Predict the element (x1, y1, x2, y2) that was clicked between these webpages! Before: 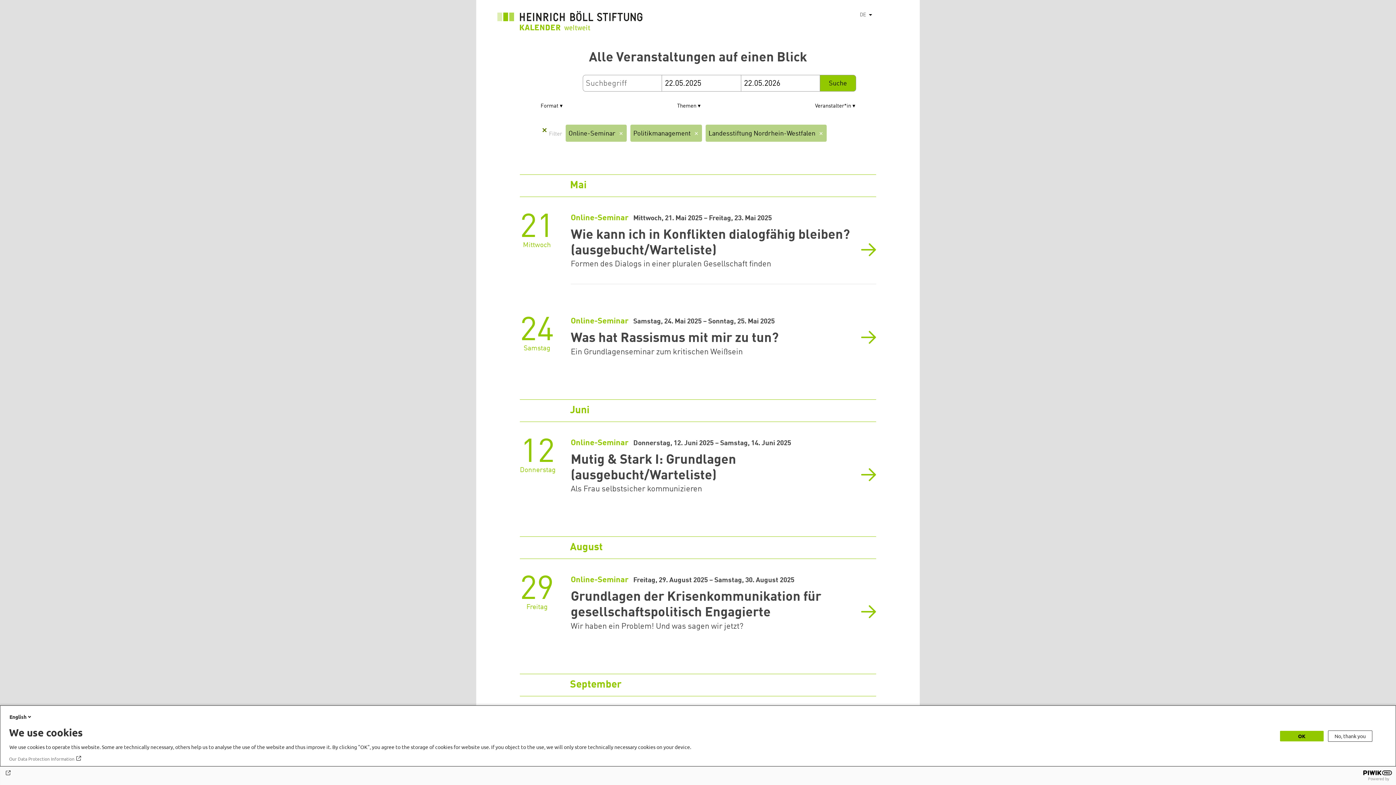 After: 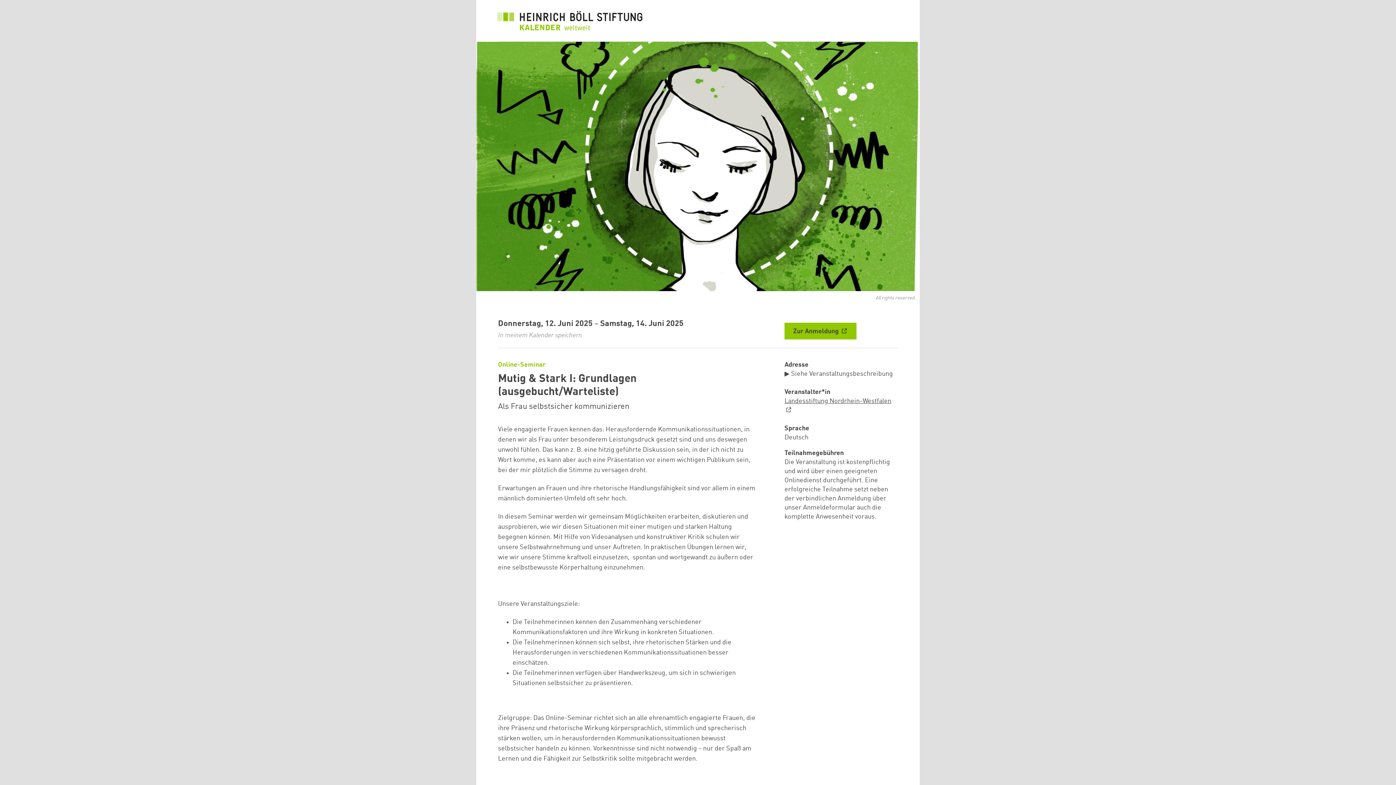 Action: label: Mutig & Stark I: Grundlagen (ausgebucht/Warteliste) bbox: (570, 452, 876, 483)